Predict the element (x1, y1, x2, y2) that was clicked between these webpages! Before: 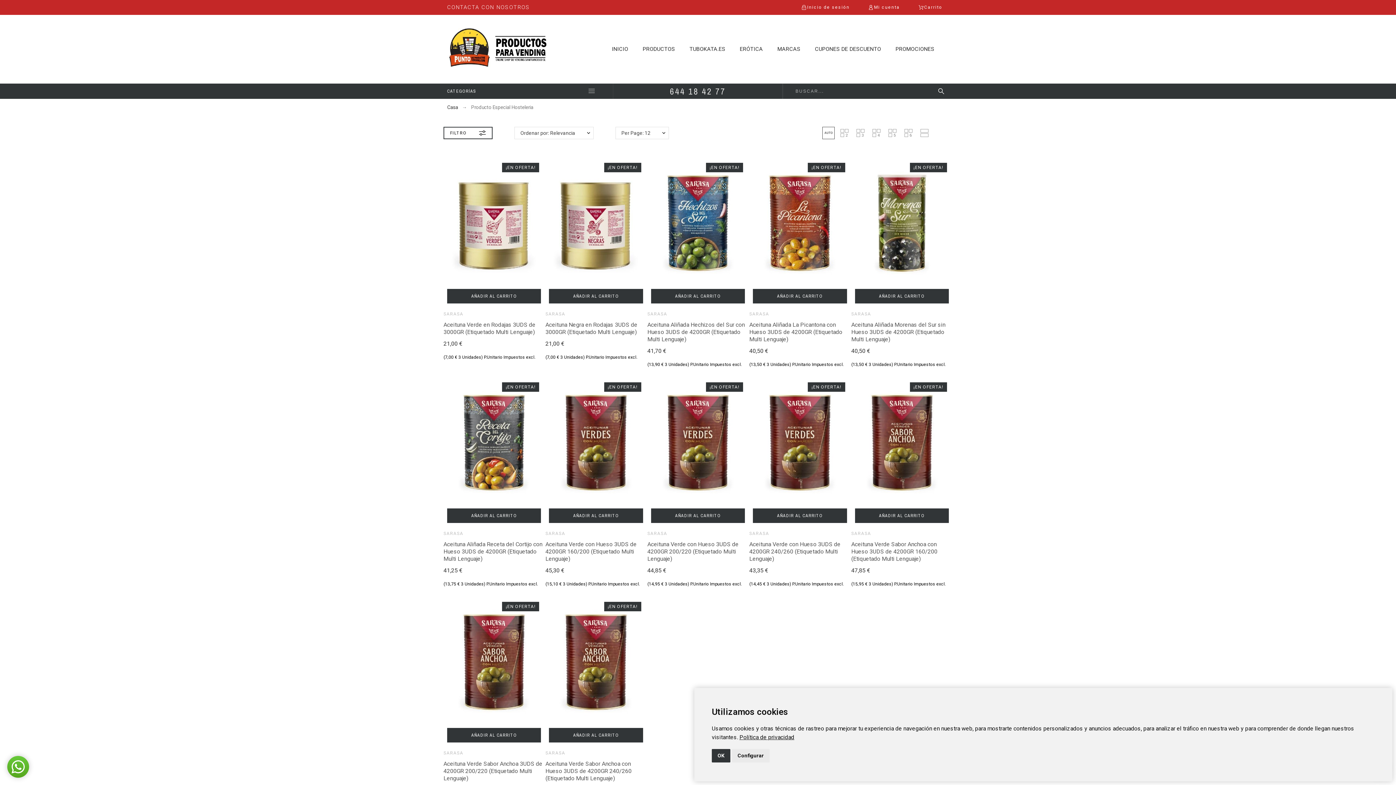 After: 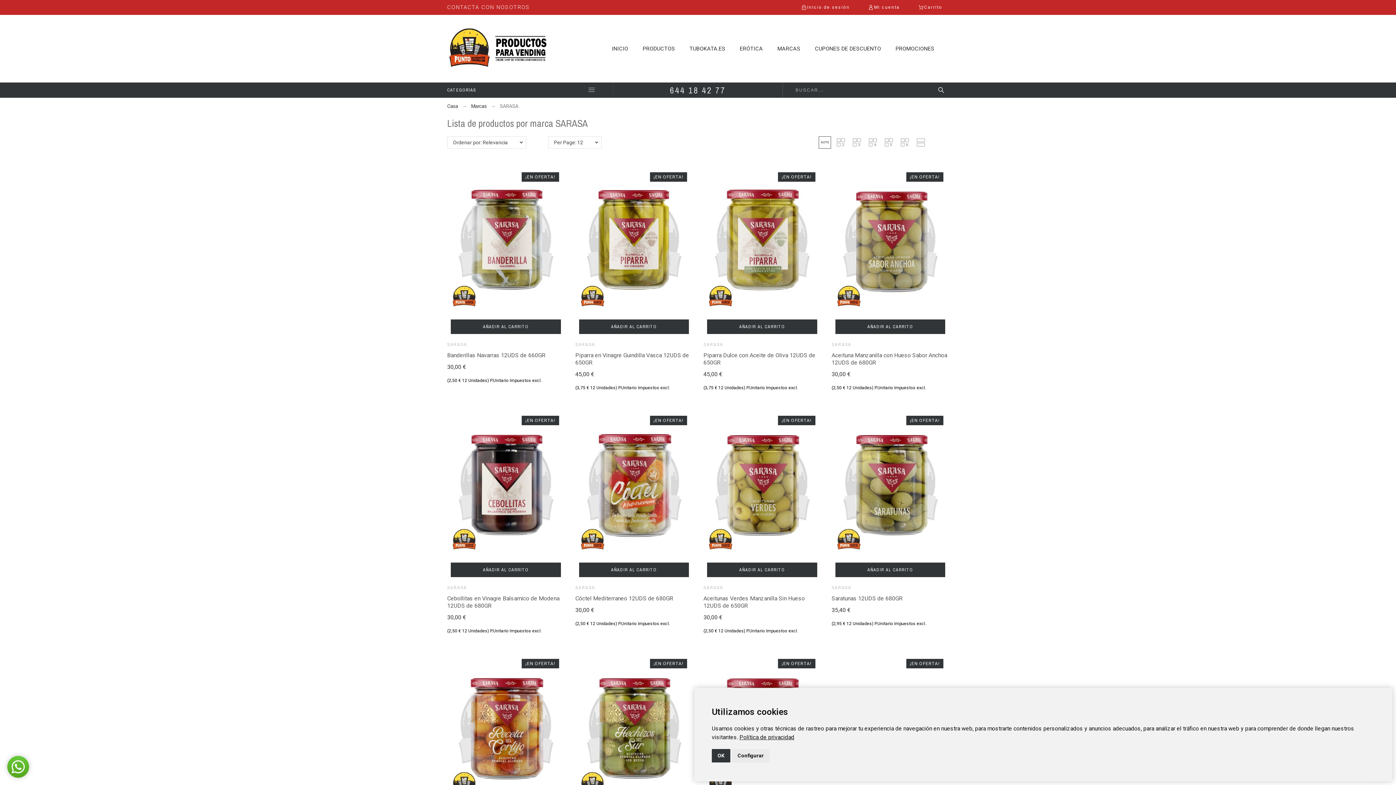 Action: label: SARASA bbox: (851, 311, 871, 316)